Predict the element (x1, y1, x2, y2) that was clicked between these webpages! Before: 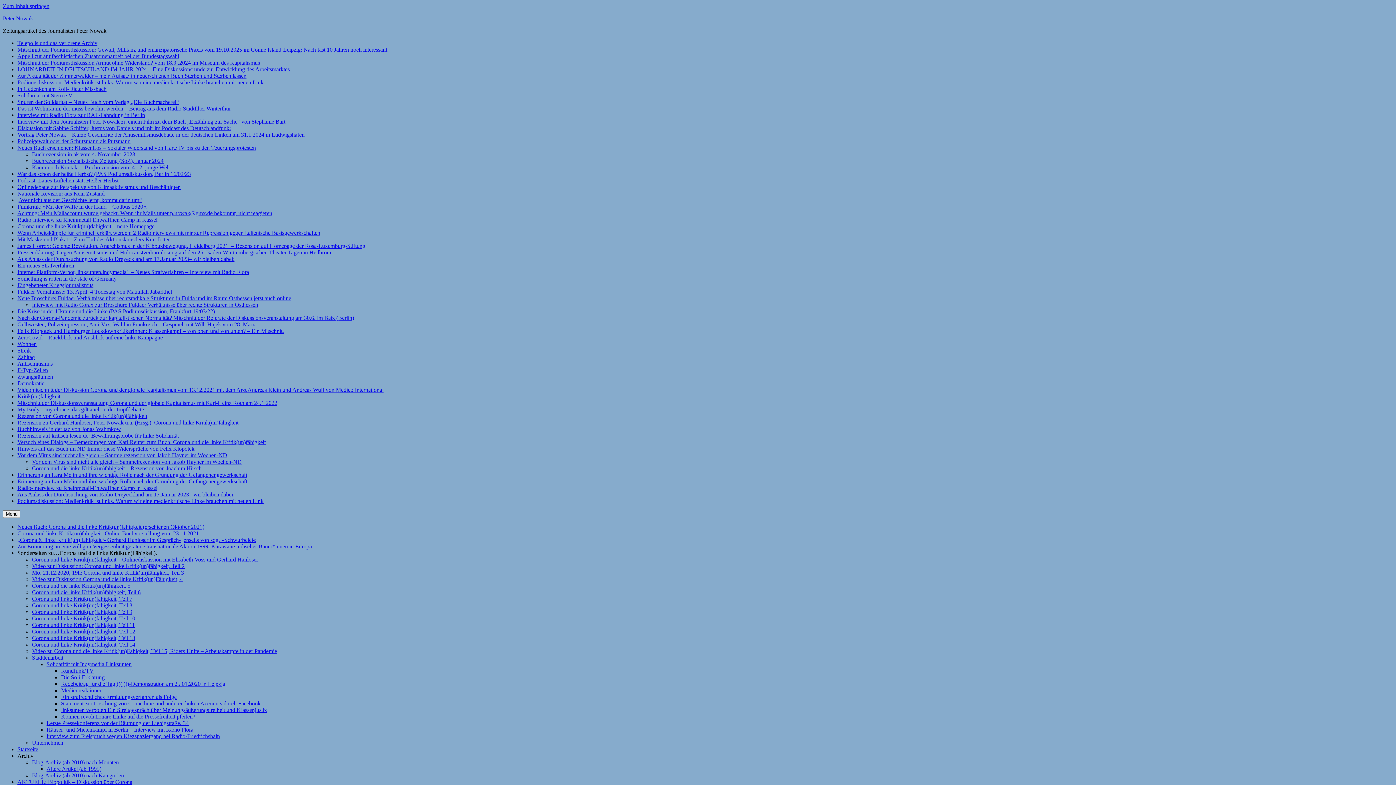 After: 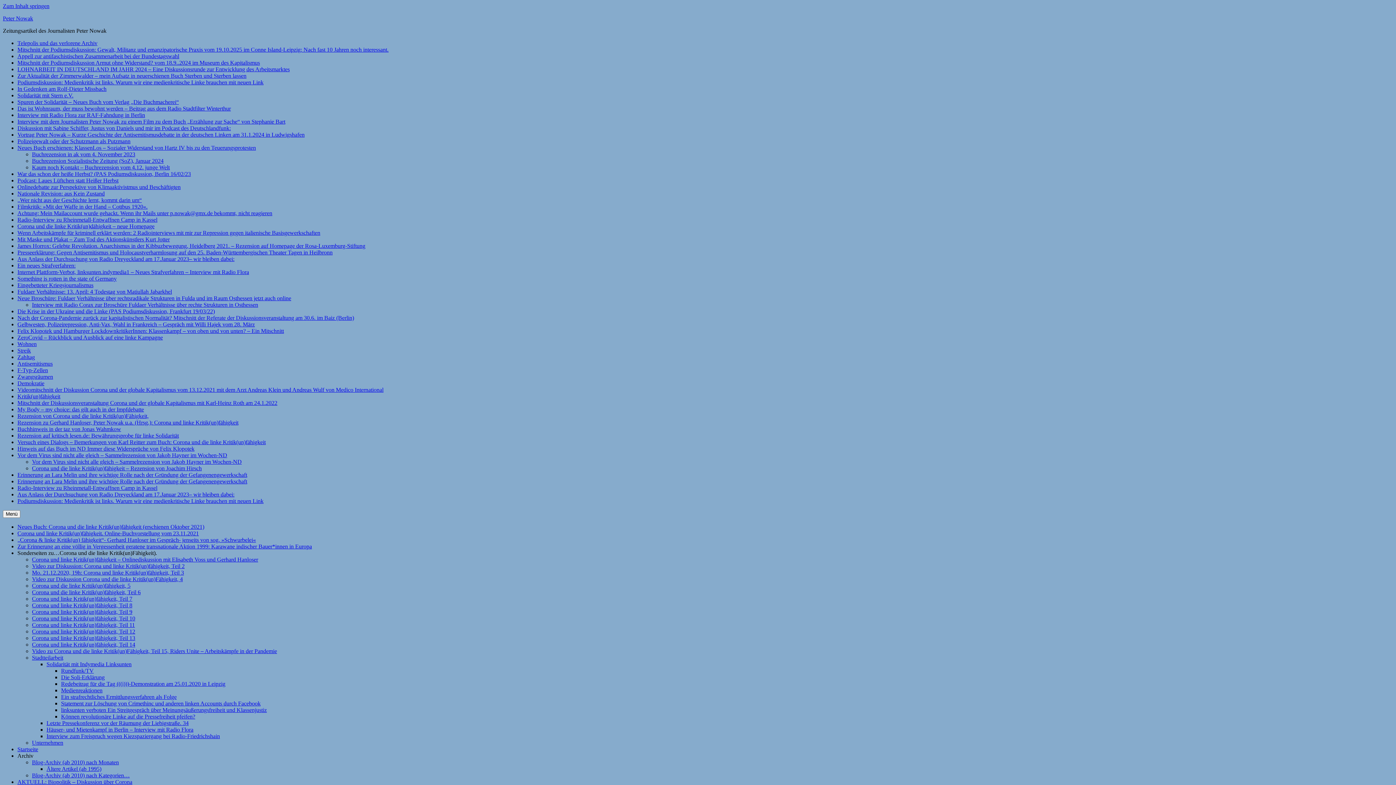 Action: label: Mitschnitt der Diskussionsveranstaltung Corona und der globale Kapitalismus mit Karl-Heinz Roth am 24.1.2022 bbox: (17, 400, 277, 406)